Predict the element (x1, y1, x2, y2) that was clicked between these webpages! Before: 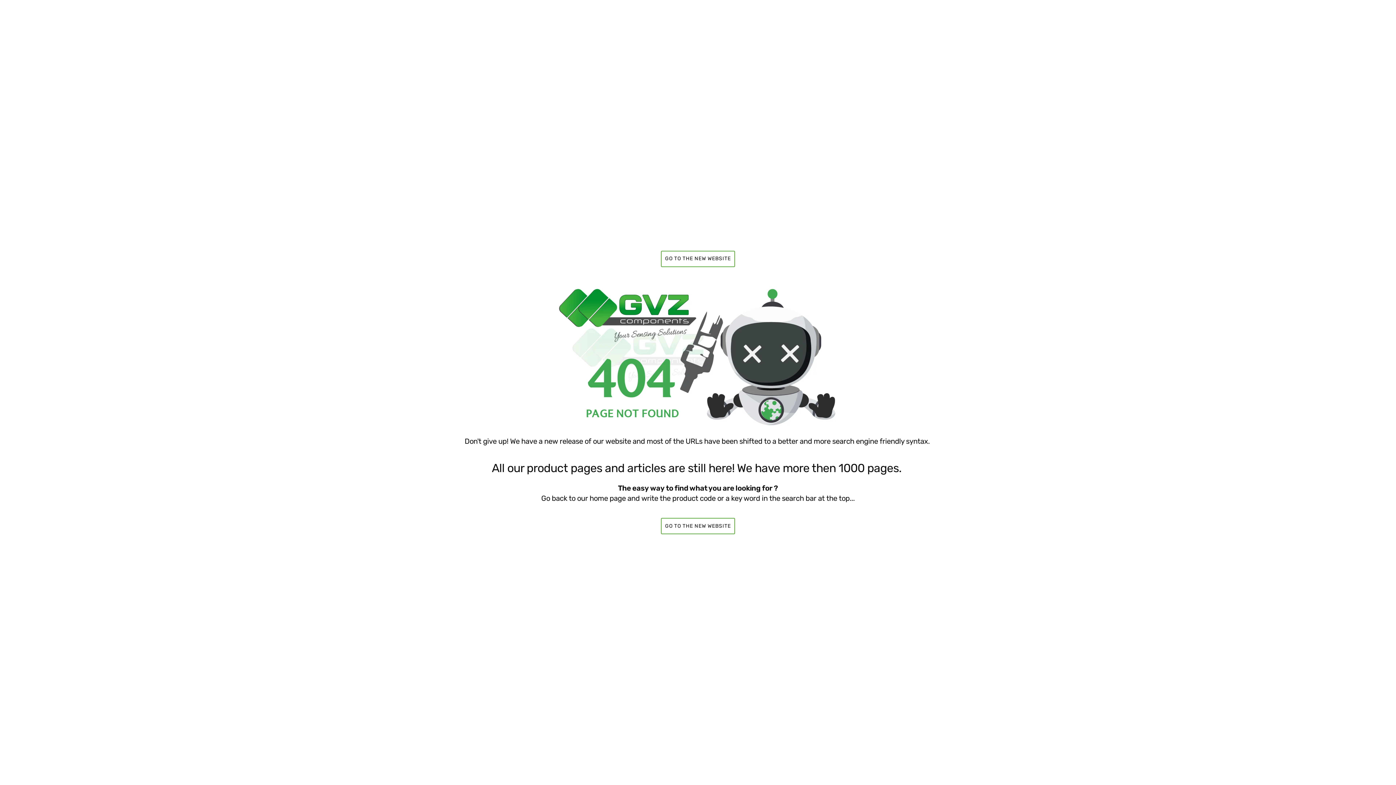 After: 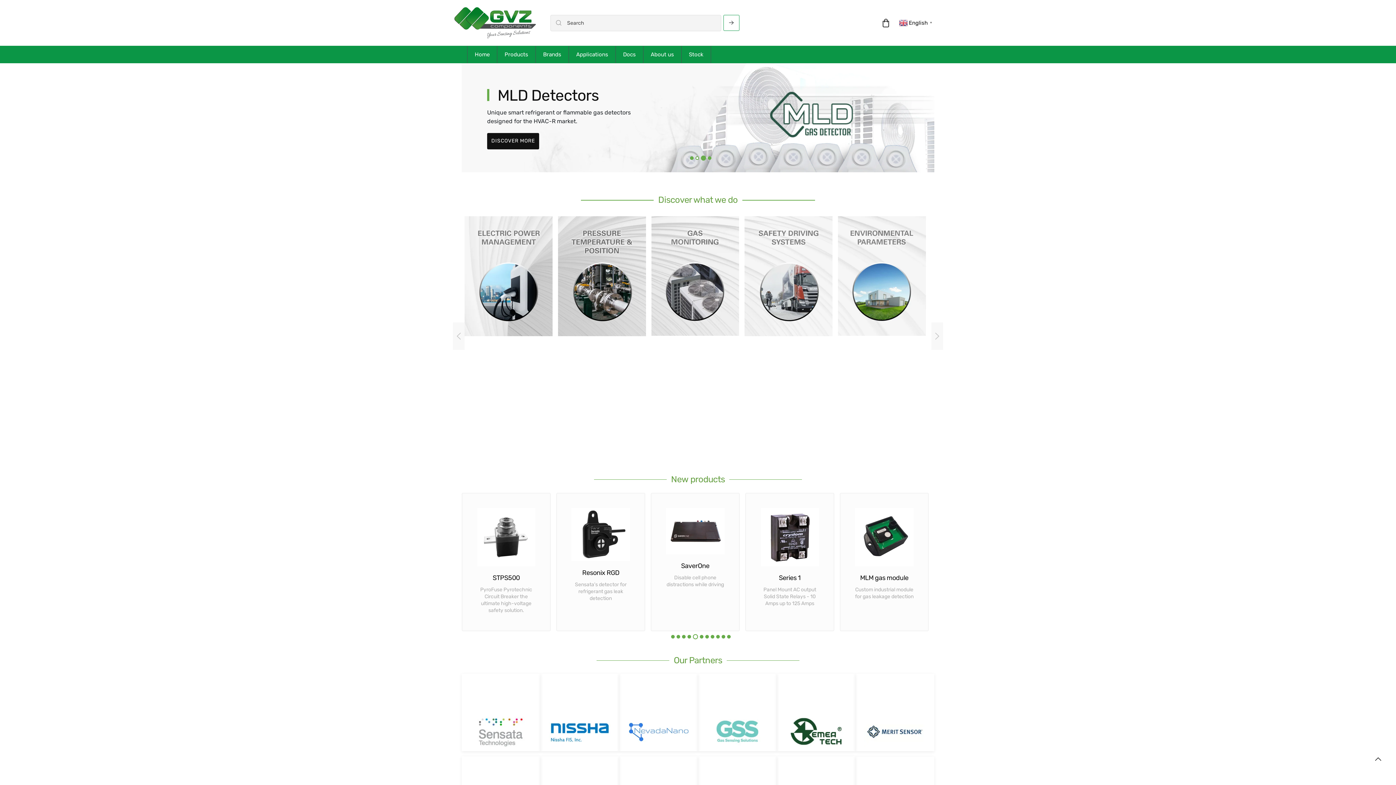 Action: label: GO TO THE NEW WEBSITE bbox: (661, 518, 735, 534)